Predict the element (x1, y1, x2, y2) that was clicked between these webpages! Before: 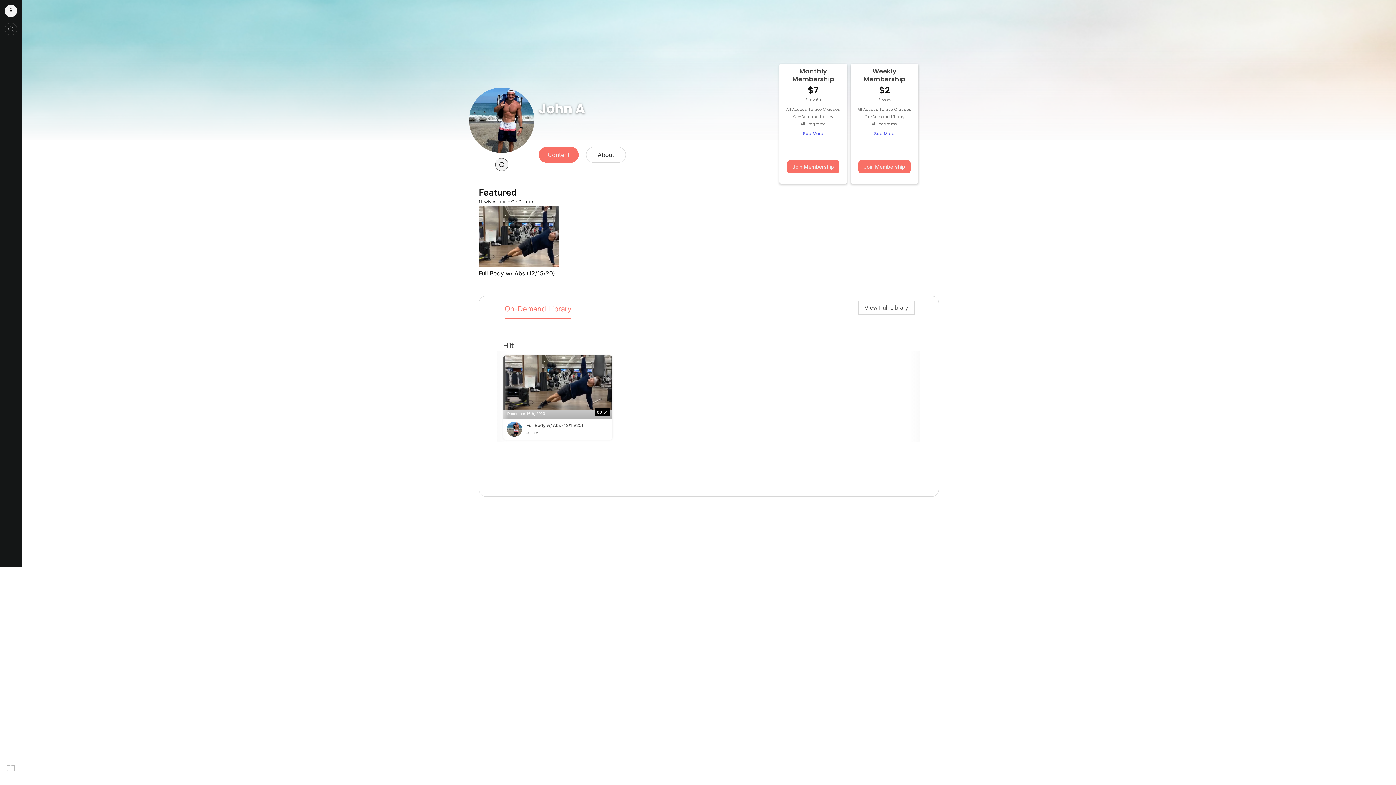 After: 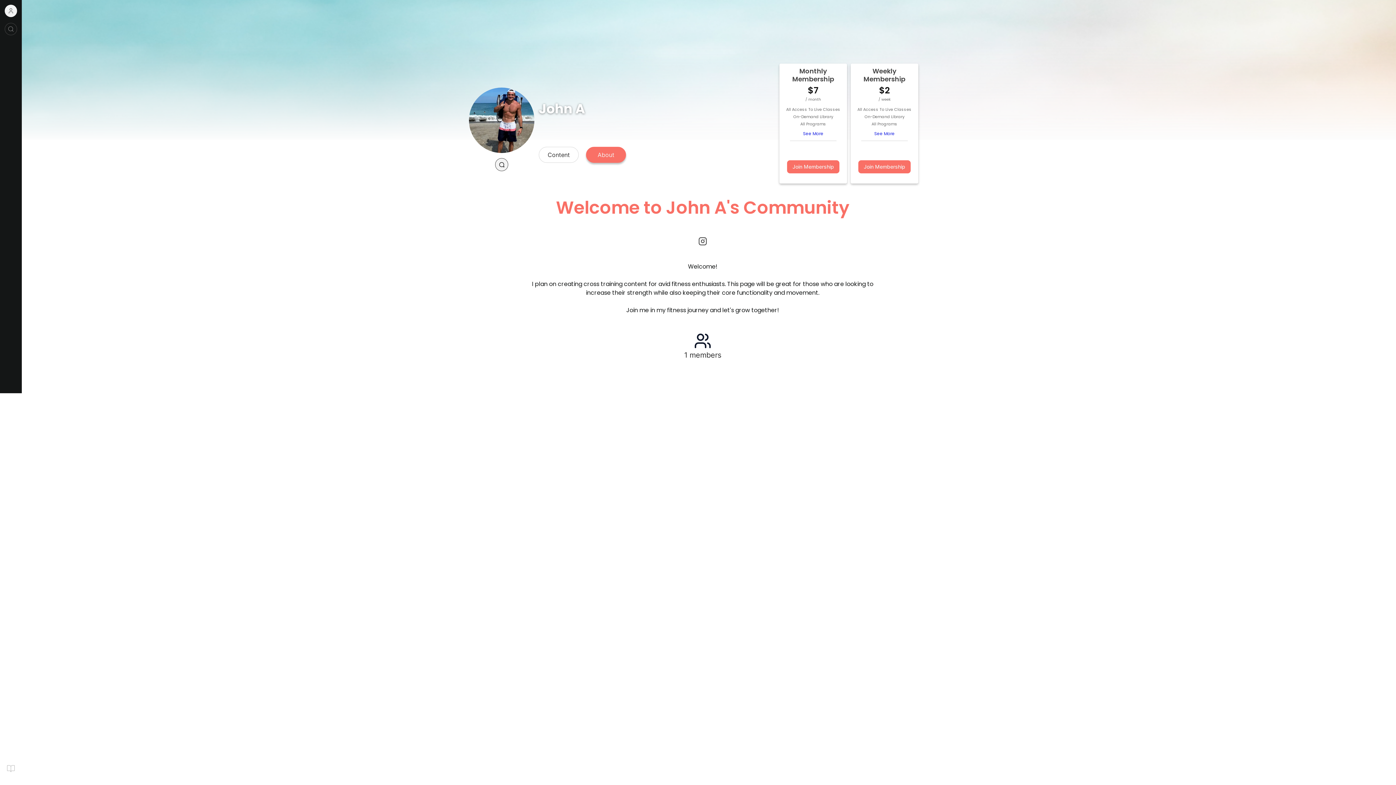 Action: label: About bbox: (586, 146, 626, 162)